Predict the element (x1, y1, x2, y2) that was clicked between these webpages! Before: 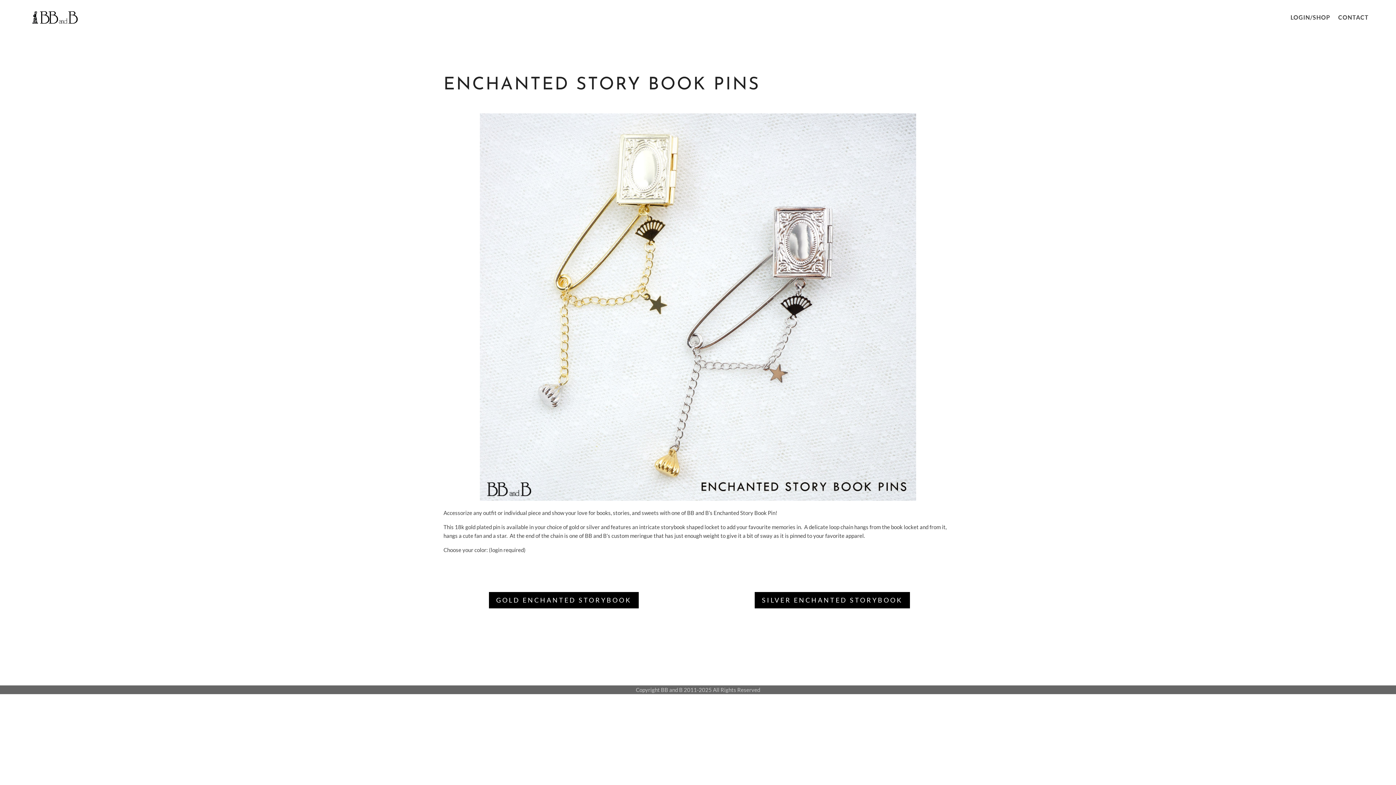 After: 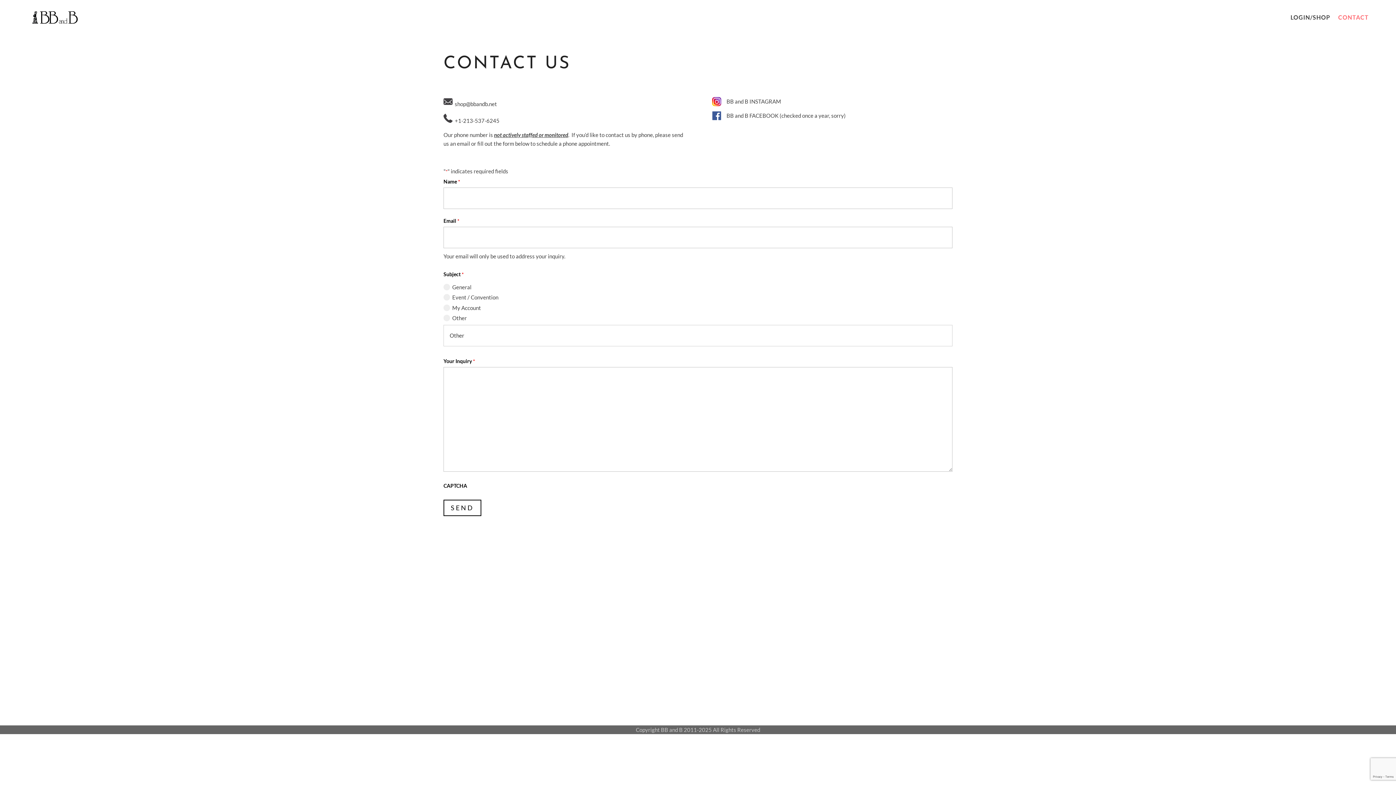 Action: label: CONTACT bbox: (1338, 3, 1369, 31)